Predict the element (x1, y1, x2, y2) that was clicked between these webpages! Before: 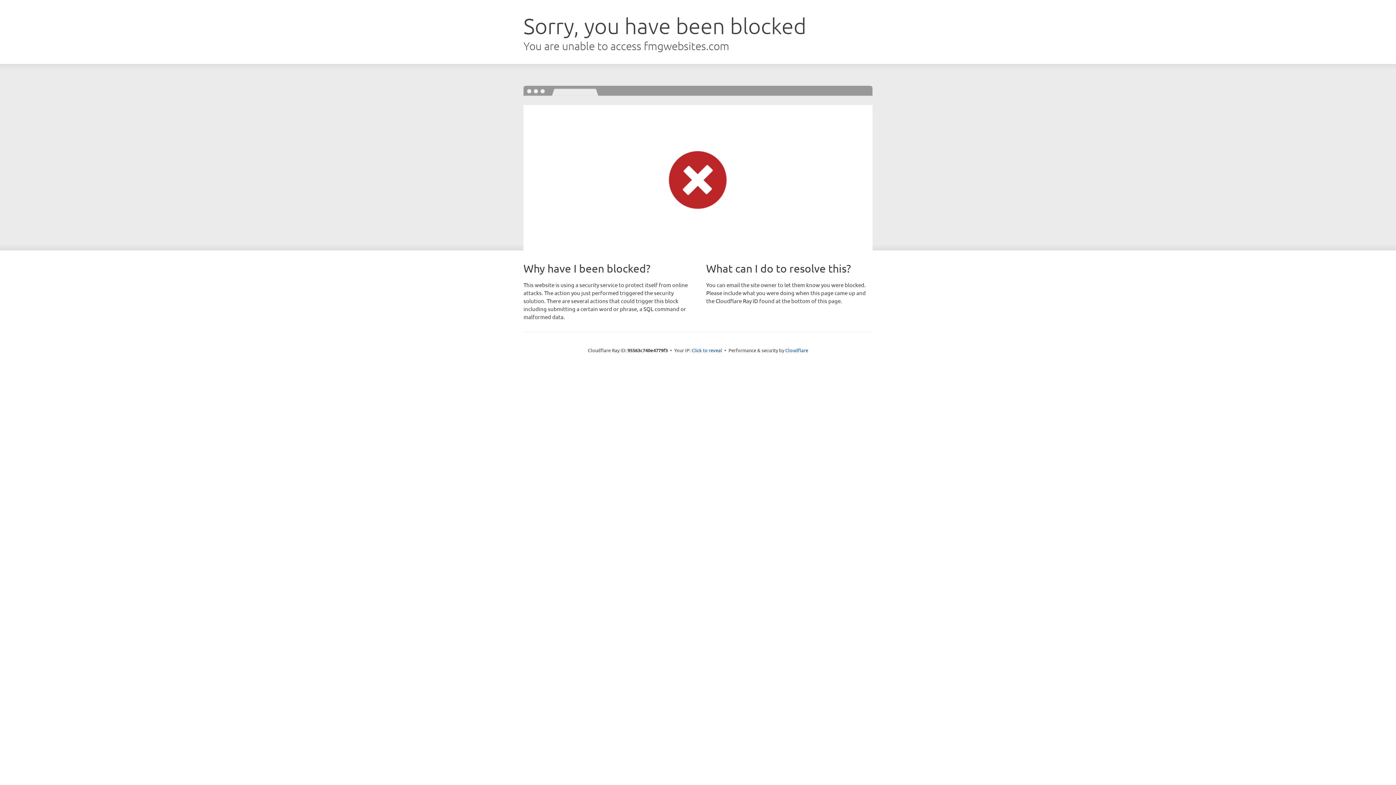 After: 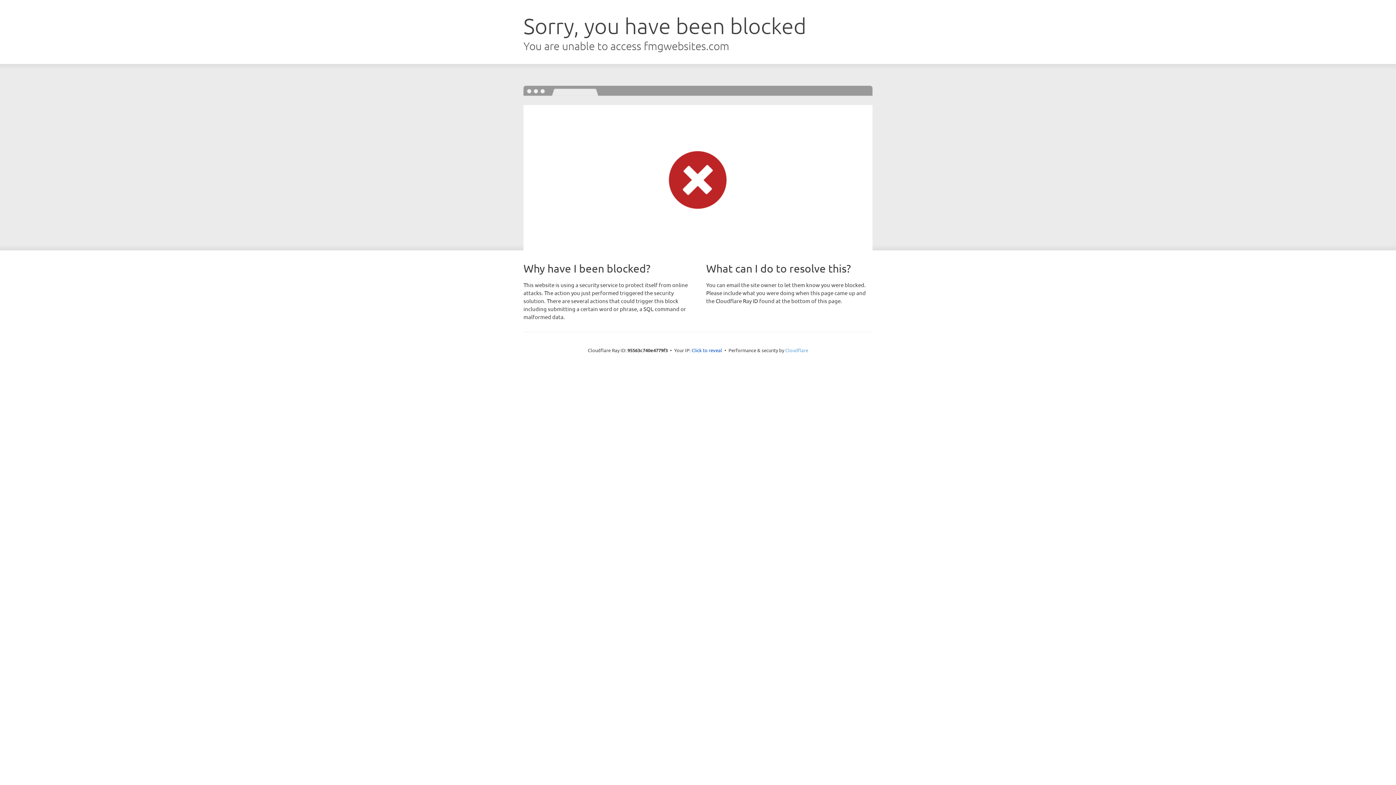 Action: label: Cloudflare bbox: (785, 347, 808, 353)